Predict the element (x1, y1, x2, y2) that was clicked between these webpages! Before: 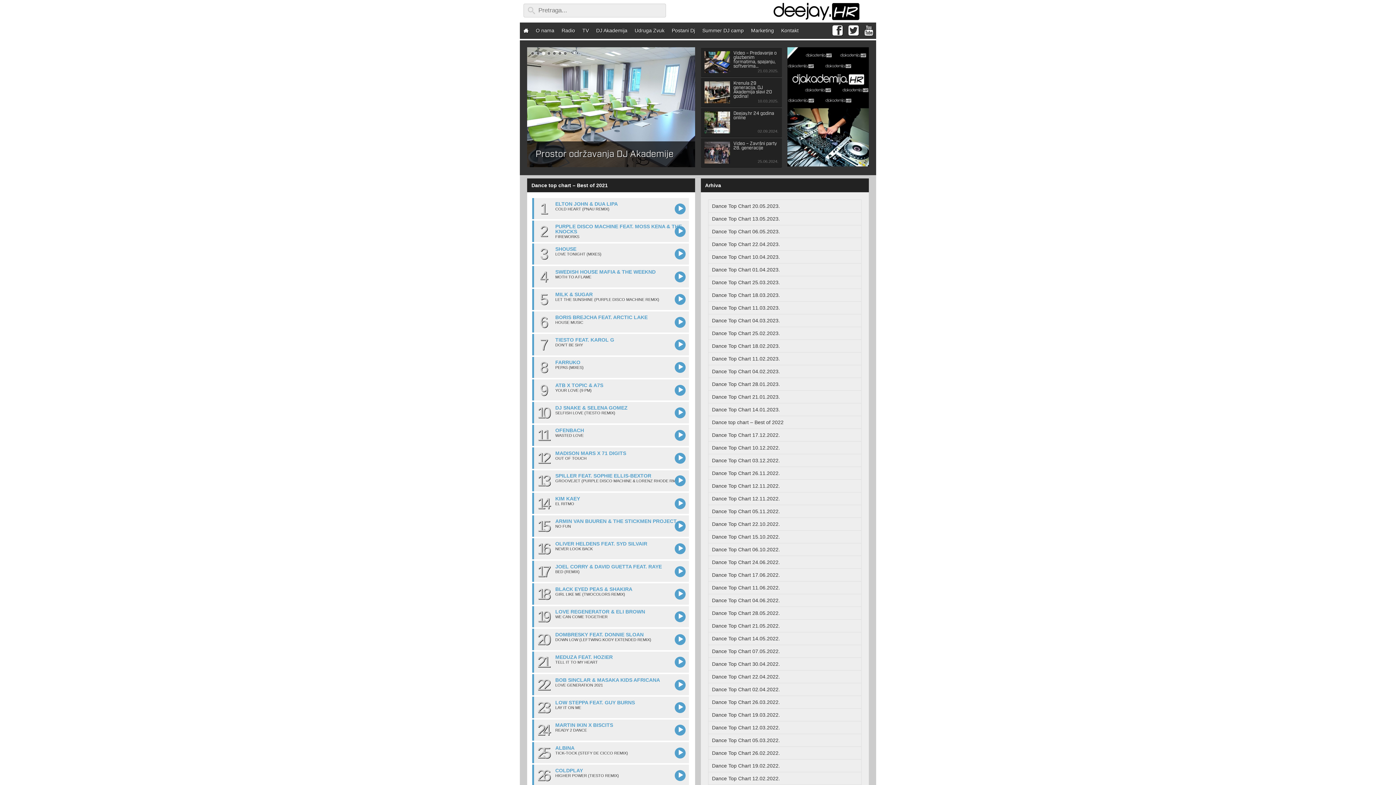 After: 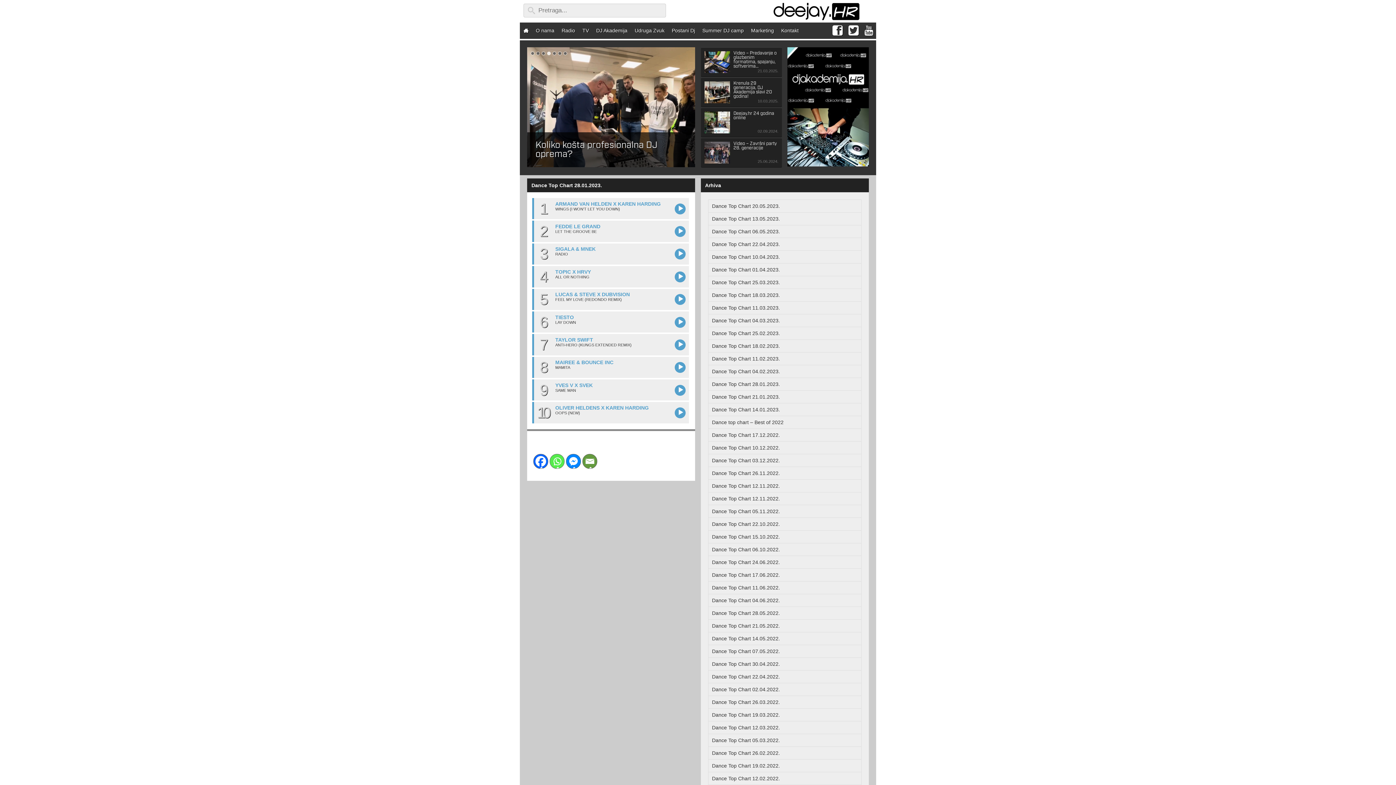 Action: bbox: (708, 377, 861, 390) label: Dance Top Chart 28.01.2023.